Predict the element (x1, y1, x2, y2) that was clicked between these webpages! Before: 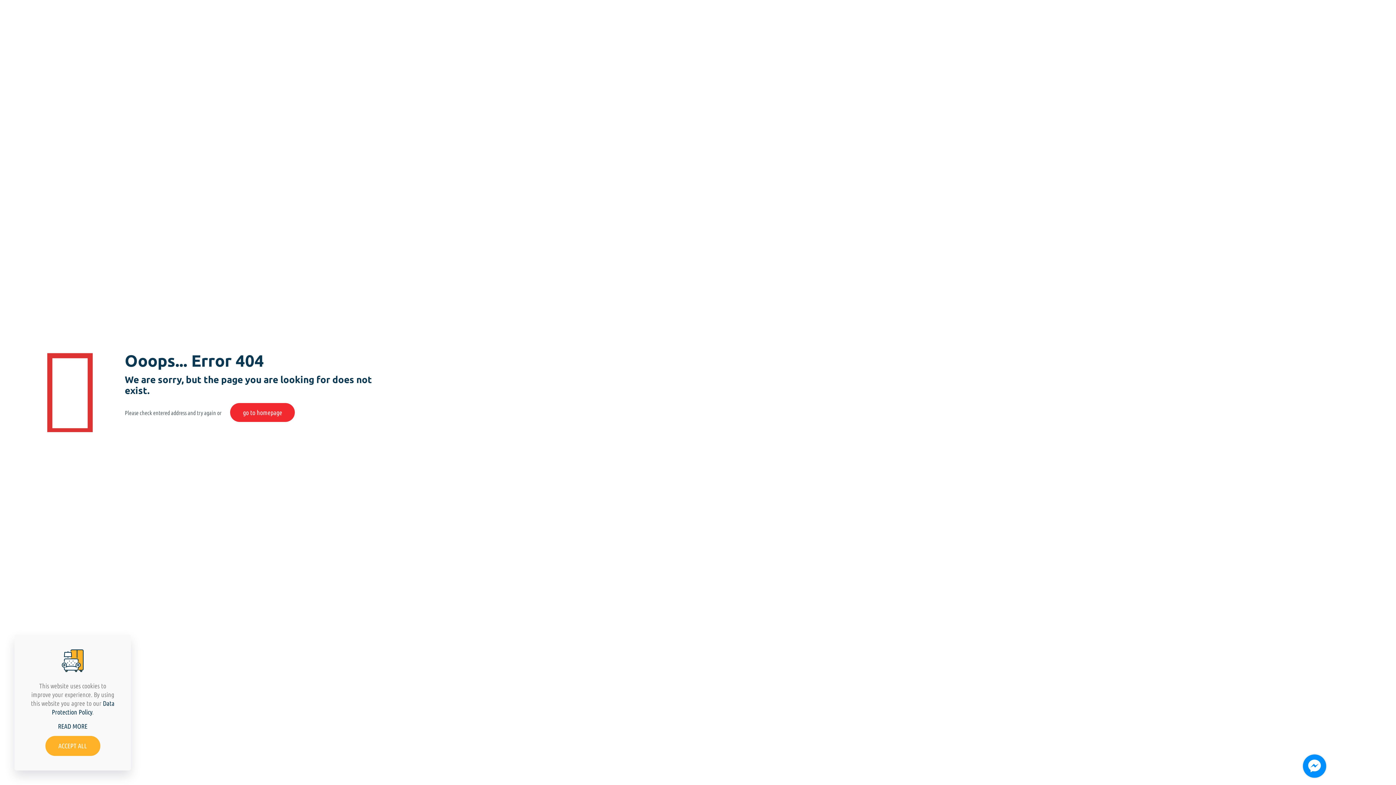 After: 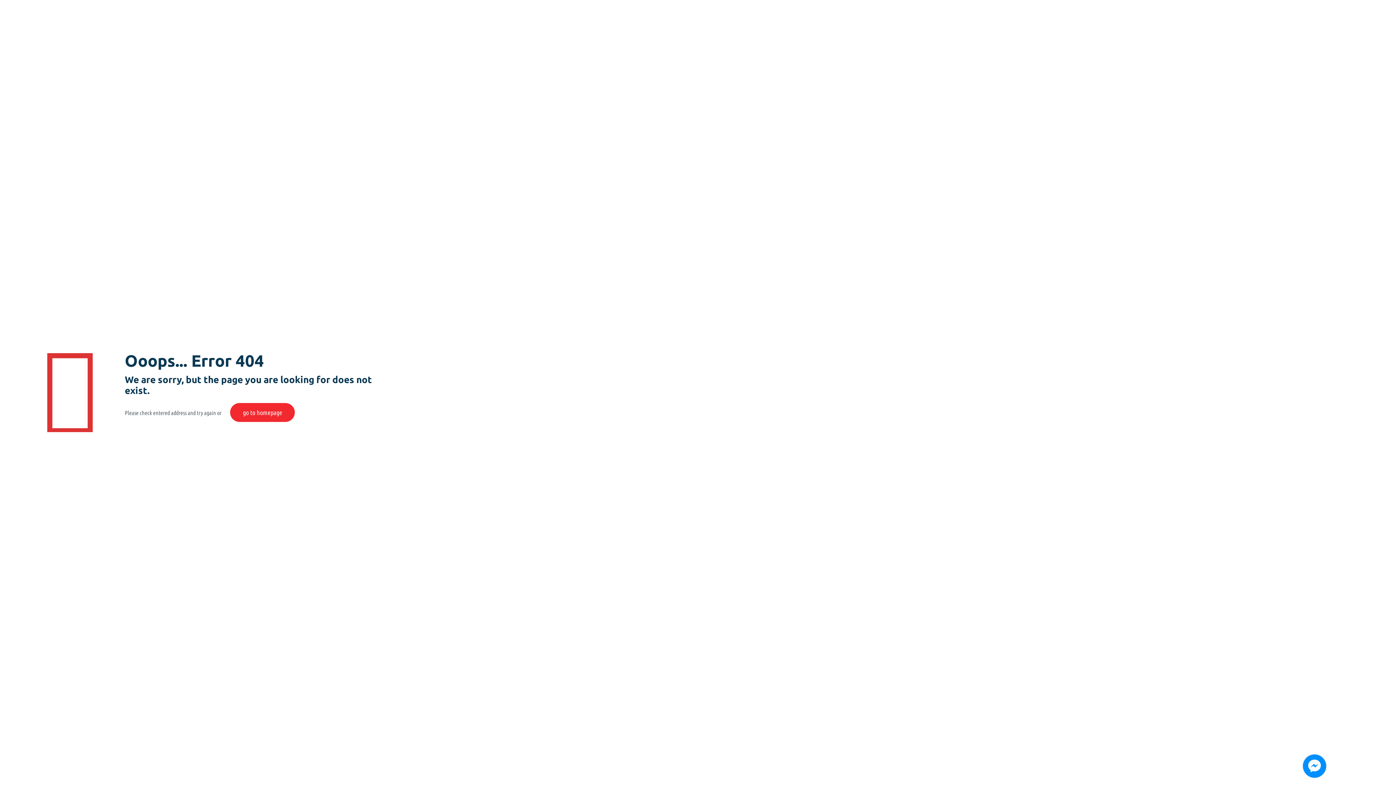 Action: bbox: (45, 736, 100, 756) label: ACCEPT ALL